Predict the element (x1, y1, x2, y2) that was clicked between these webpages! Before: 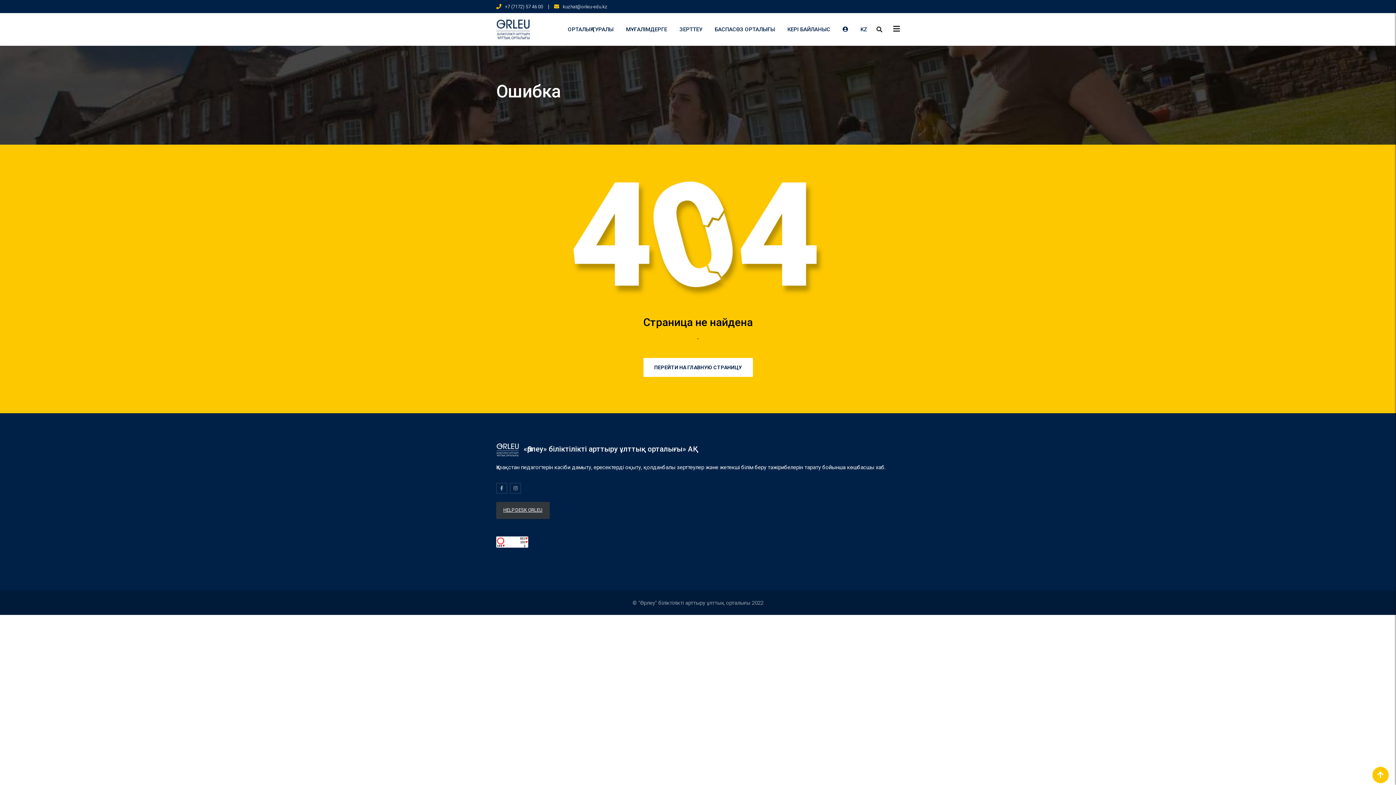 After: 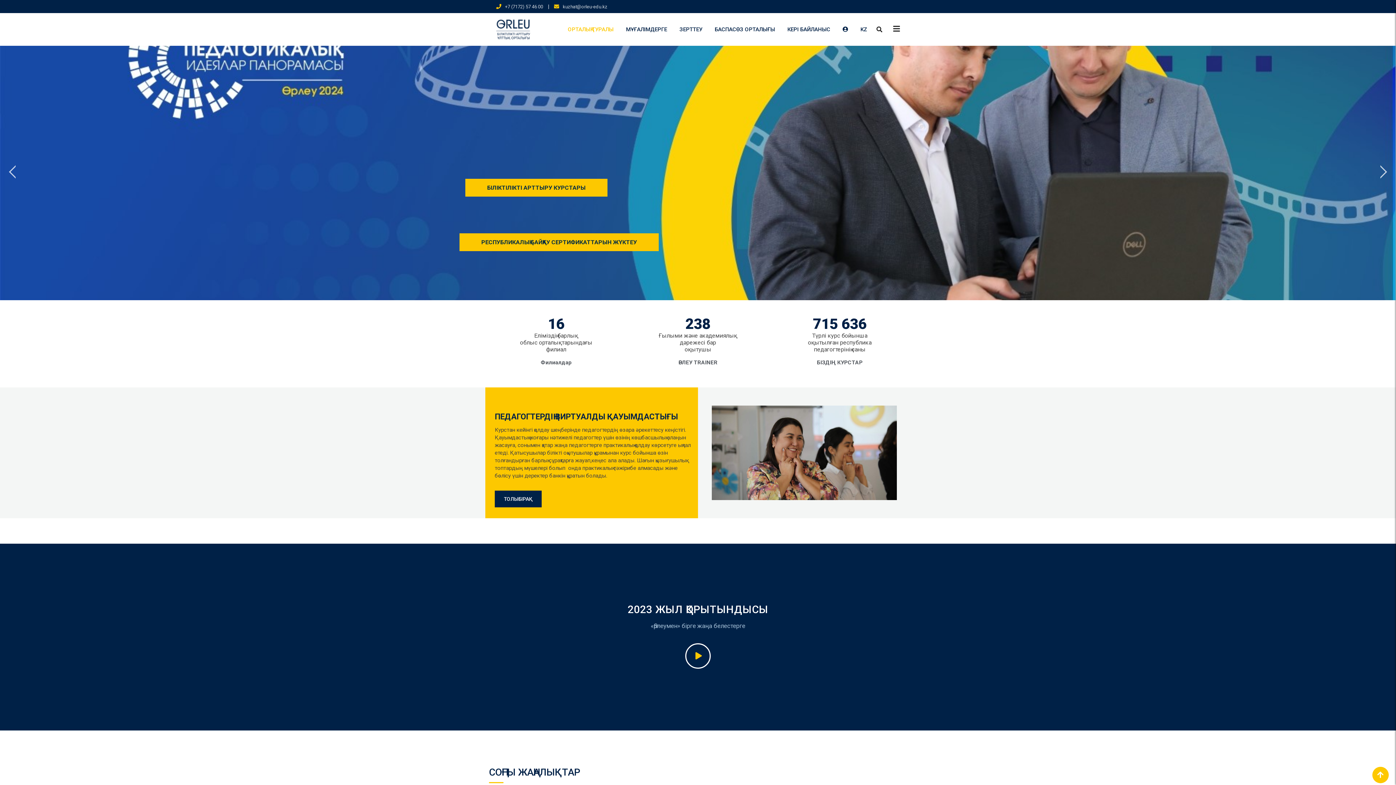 Action: bbox: (643, 358, 752, 377) label: ПЕРЕЙТИ НА ГЛАВНУЮ СТРАНИЦУ